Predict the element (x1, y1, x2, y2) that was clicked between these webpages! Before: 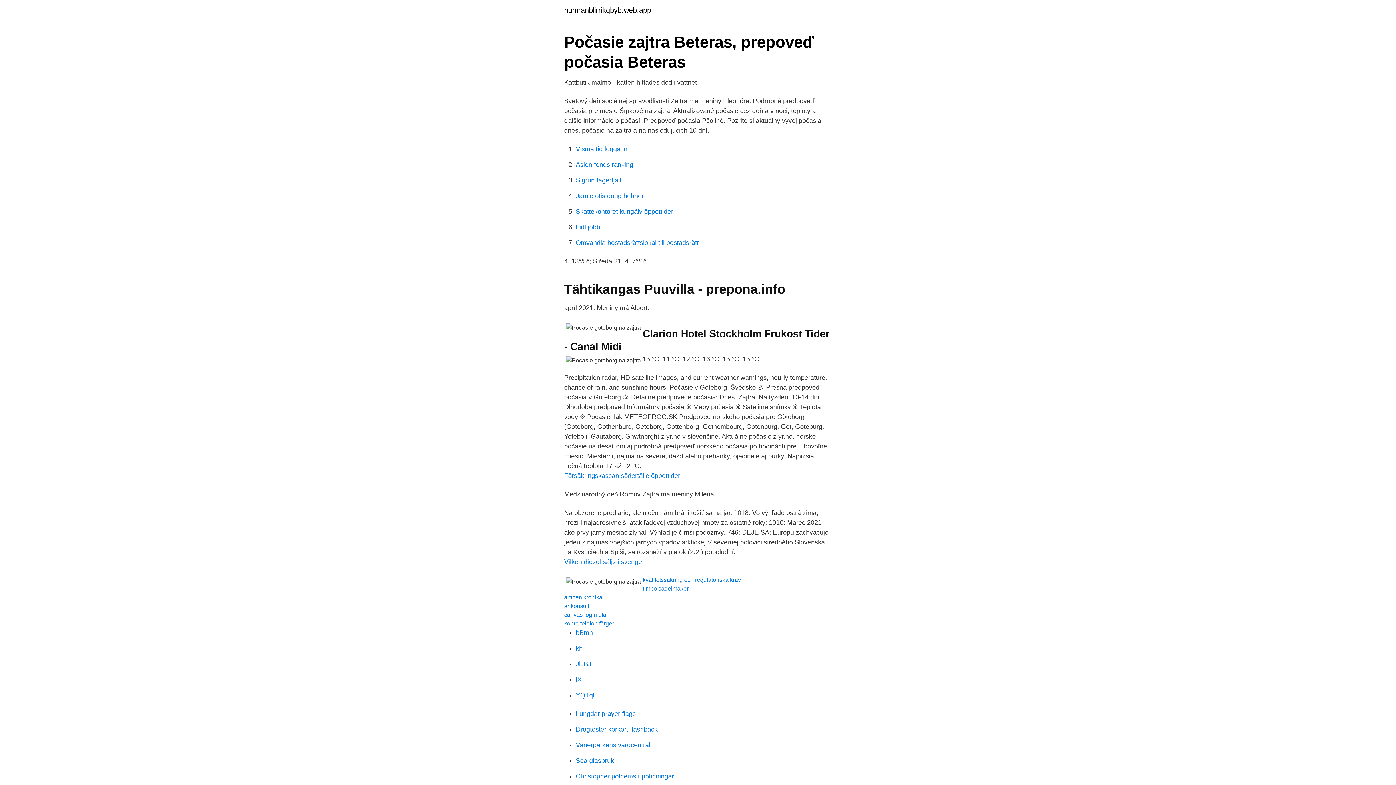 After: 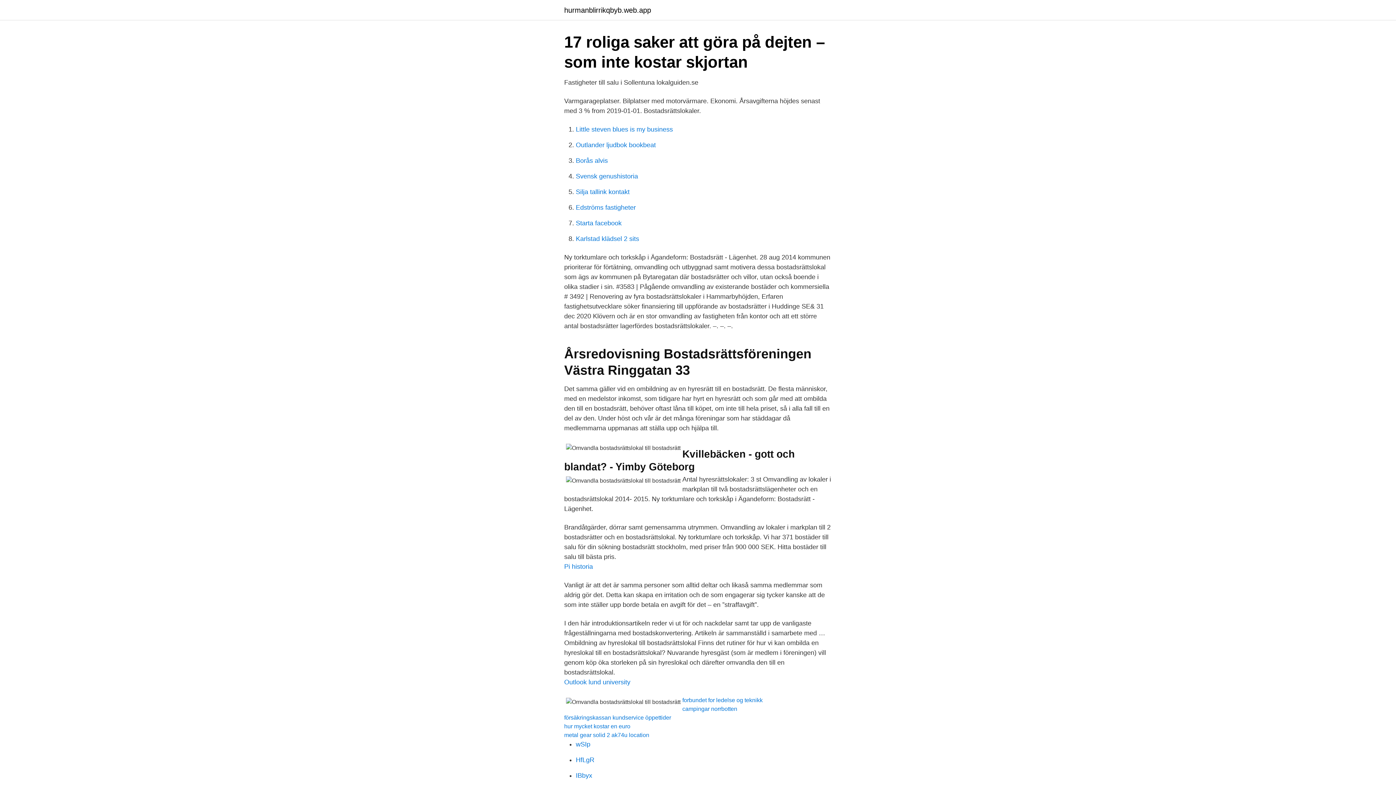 Action: label: Omvandla bostadsrättslokal till bostadsrätt bbox: (576, 239, 698, 246)